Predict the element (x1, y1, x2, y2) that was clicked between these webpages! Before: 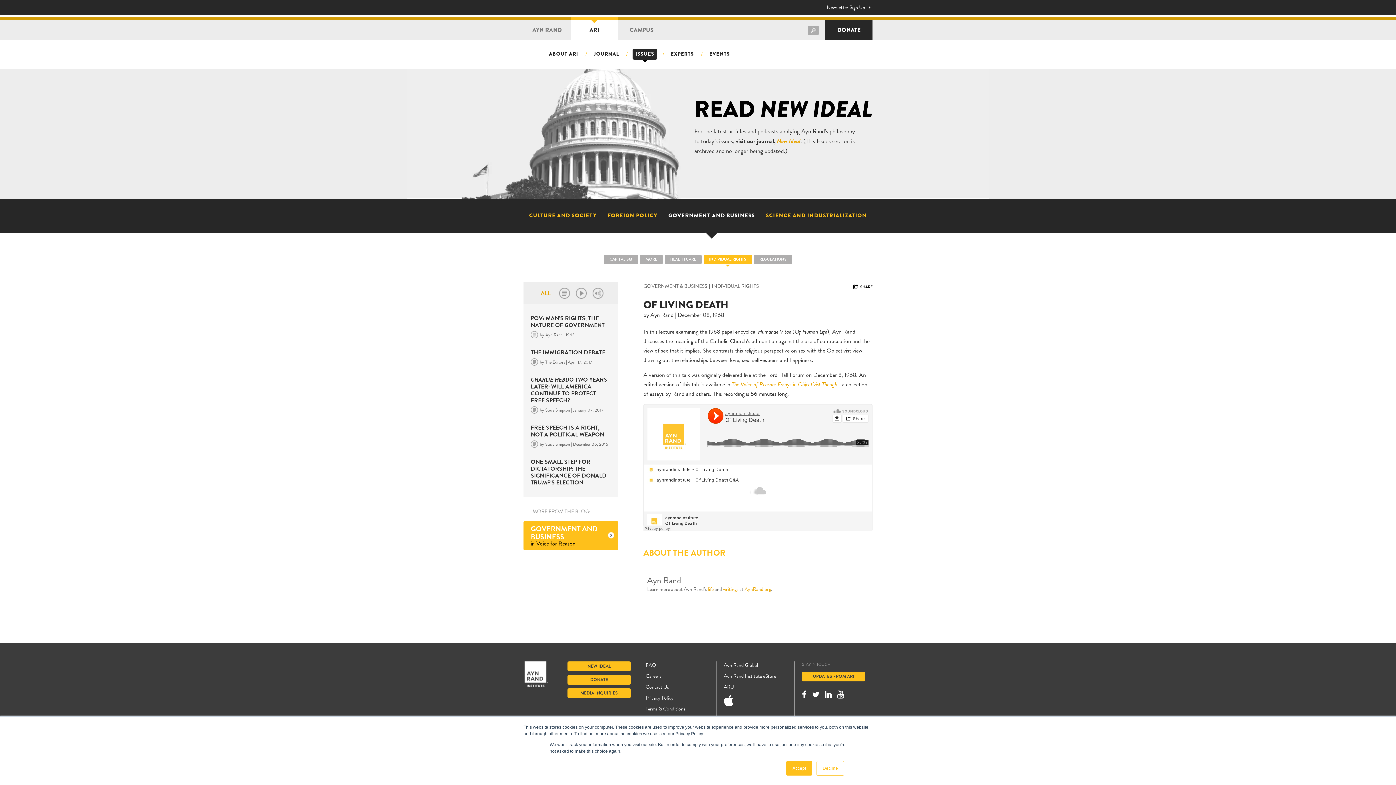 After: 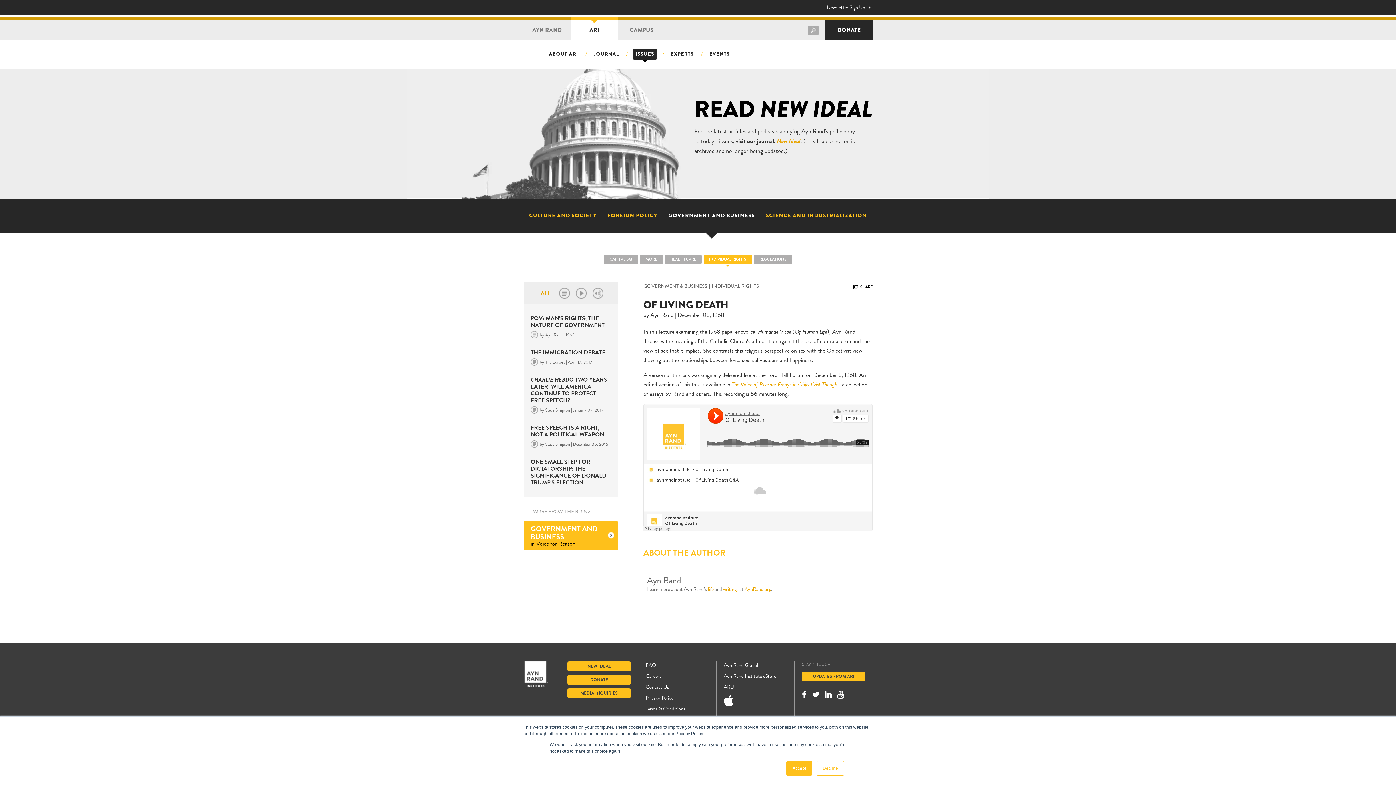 Action: bbox: (724, 700, 738, 708)